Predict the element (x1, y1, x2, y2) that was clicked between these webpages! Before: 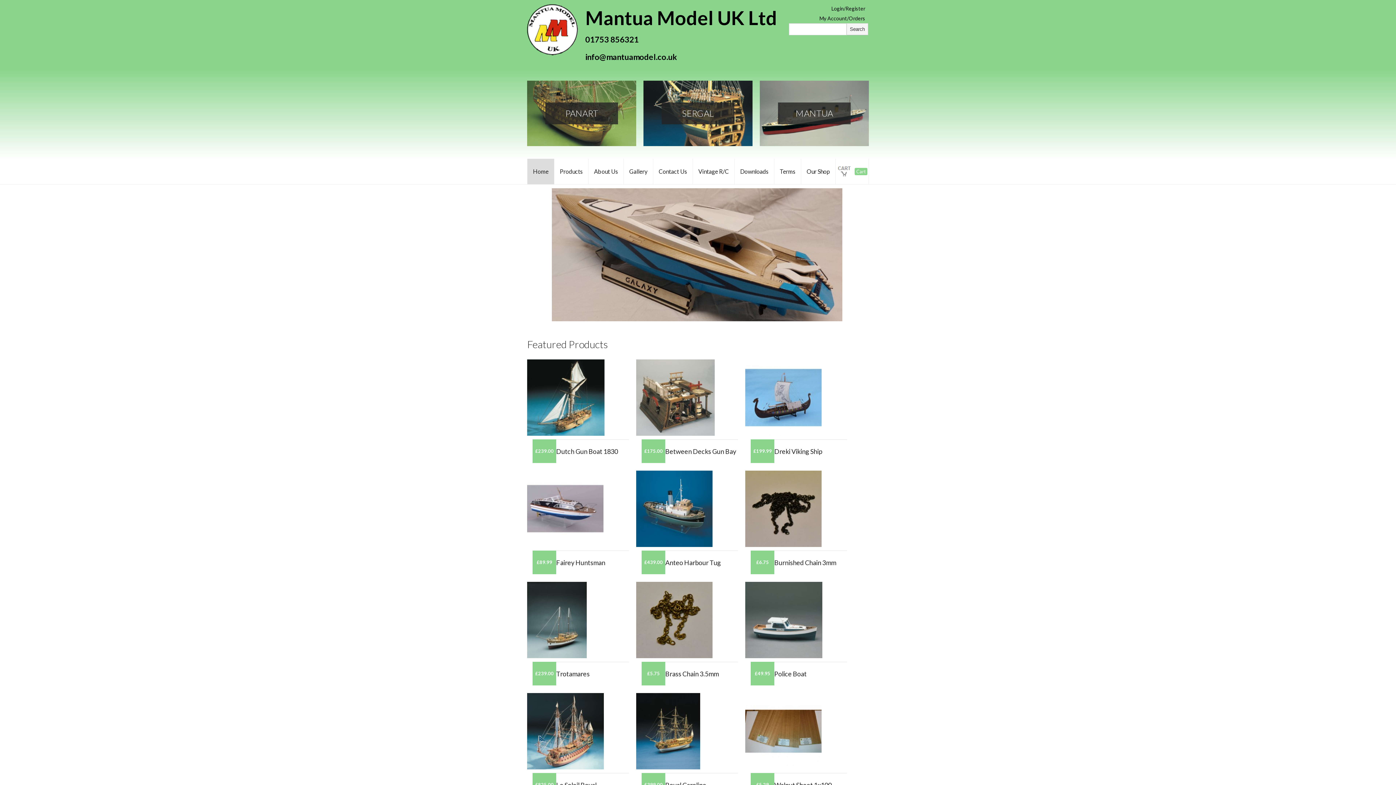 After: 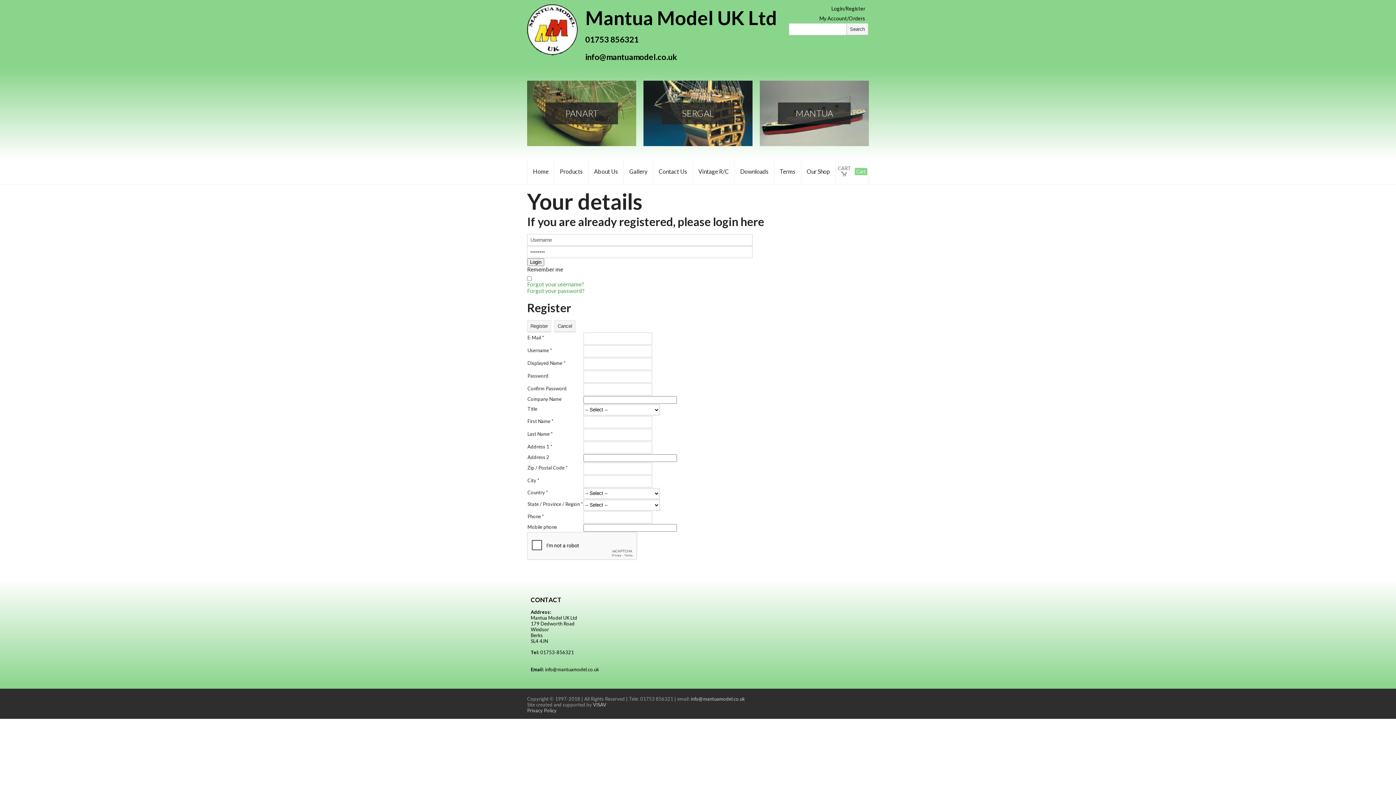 Action: label: My Account/Orders bbox: (819, 15, 865, 21)